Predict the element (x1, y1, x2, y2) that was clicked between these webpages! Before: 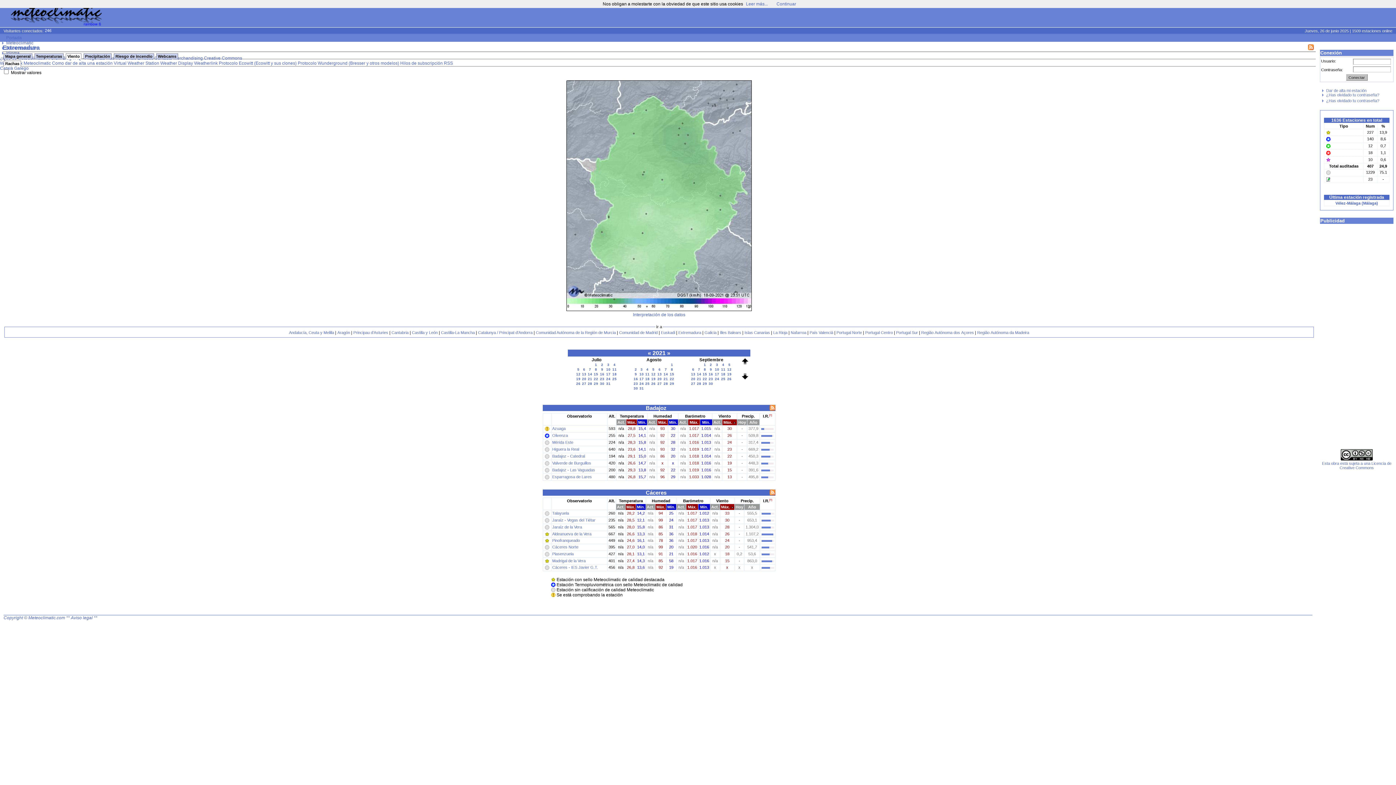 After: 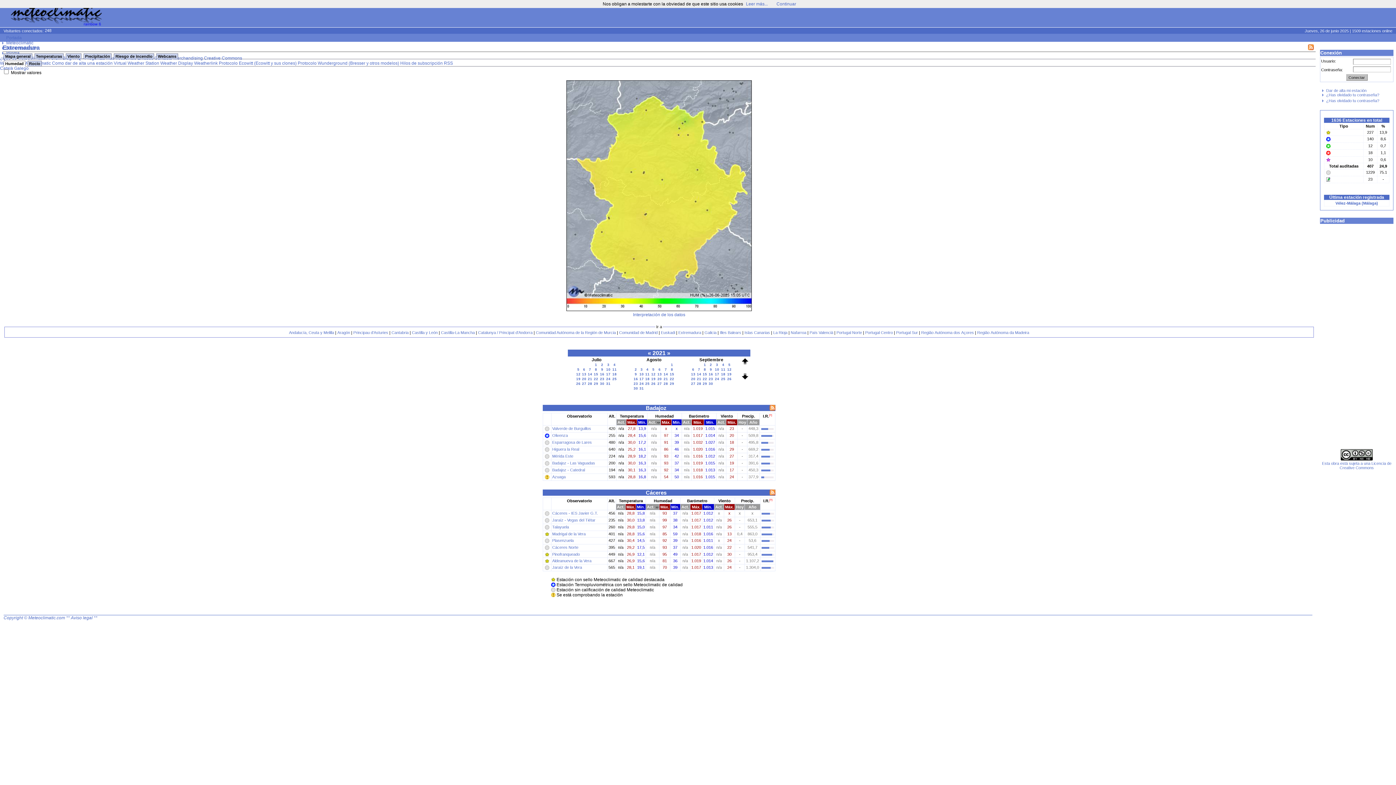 Action: label: Act. bbox: (646, 504, 654, 509)